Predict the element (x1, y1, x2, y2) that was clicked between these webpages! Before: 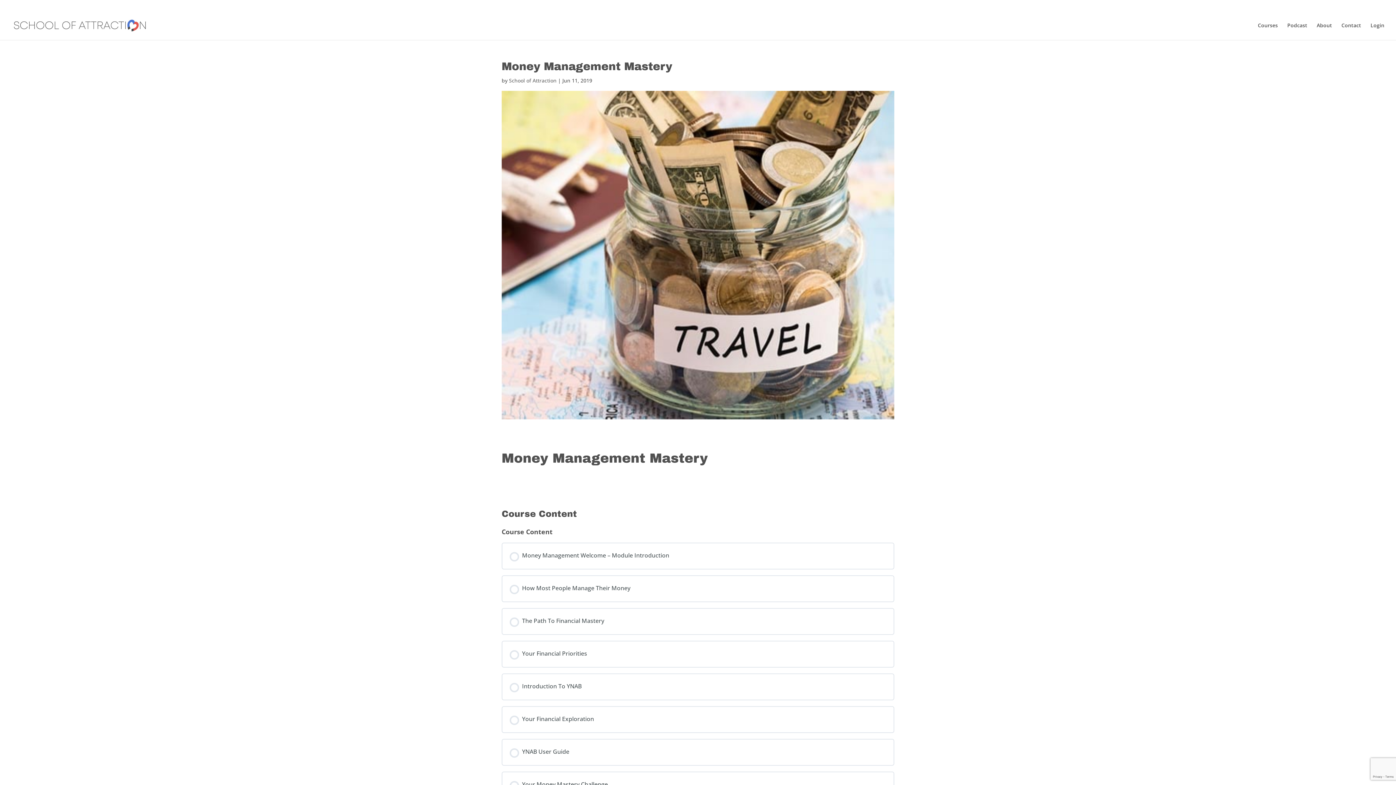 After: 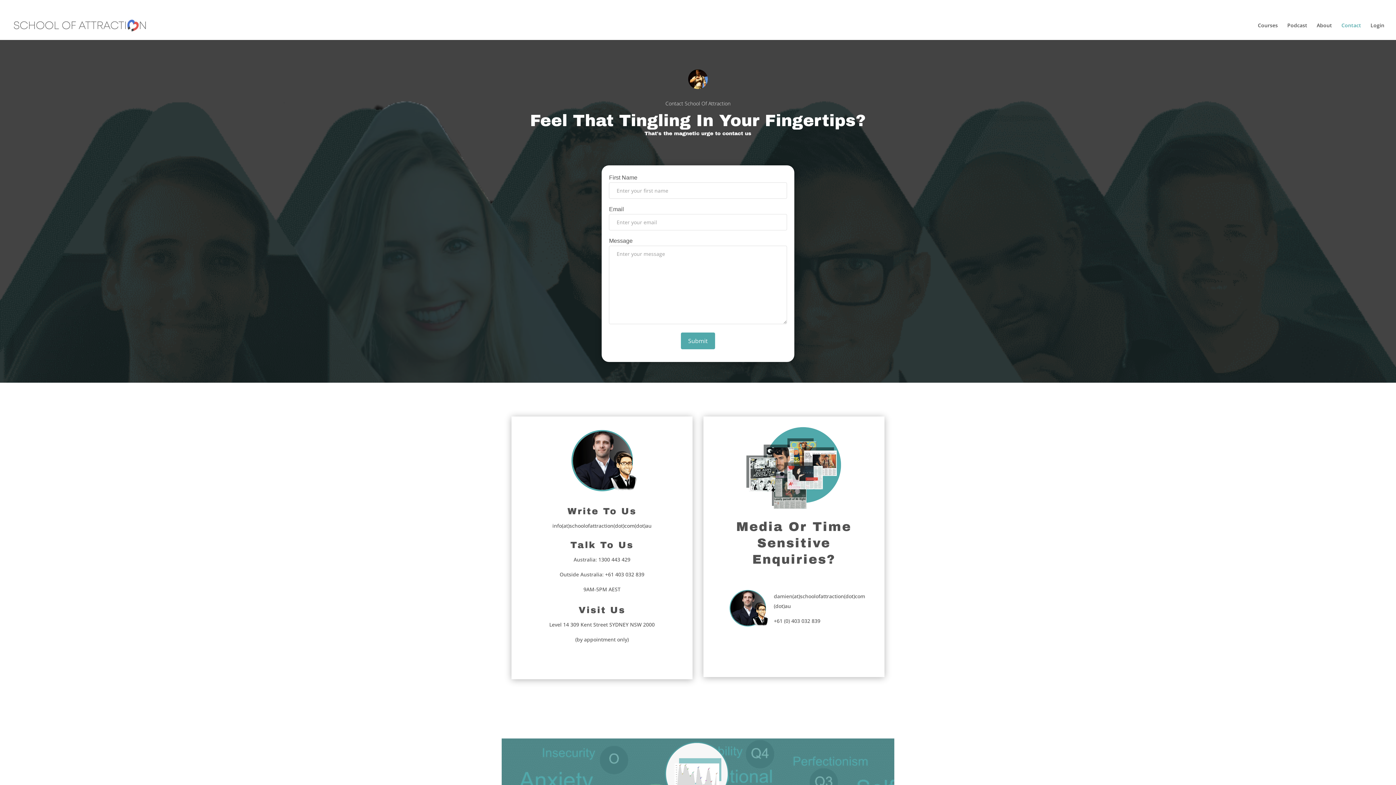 Action: bbox: (877, 3, 894, 10) label: Contact